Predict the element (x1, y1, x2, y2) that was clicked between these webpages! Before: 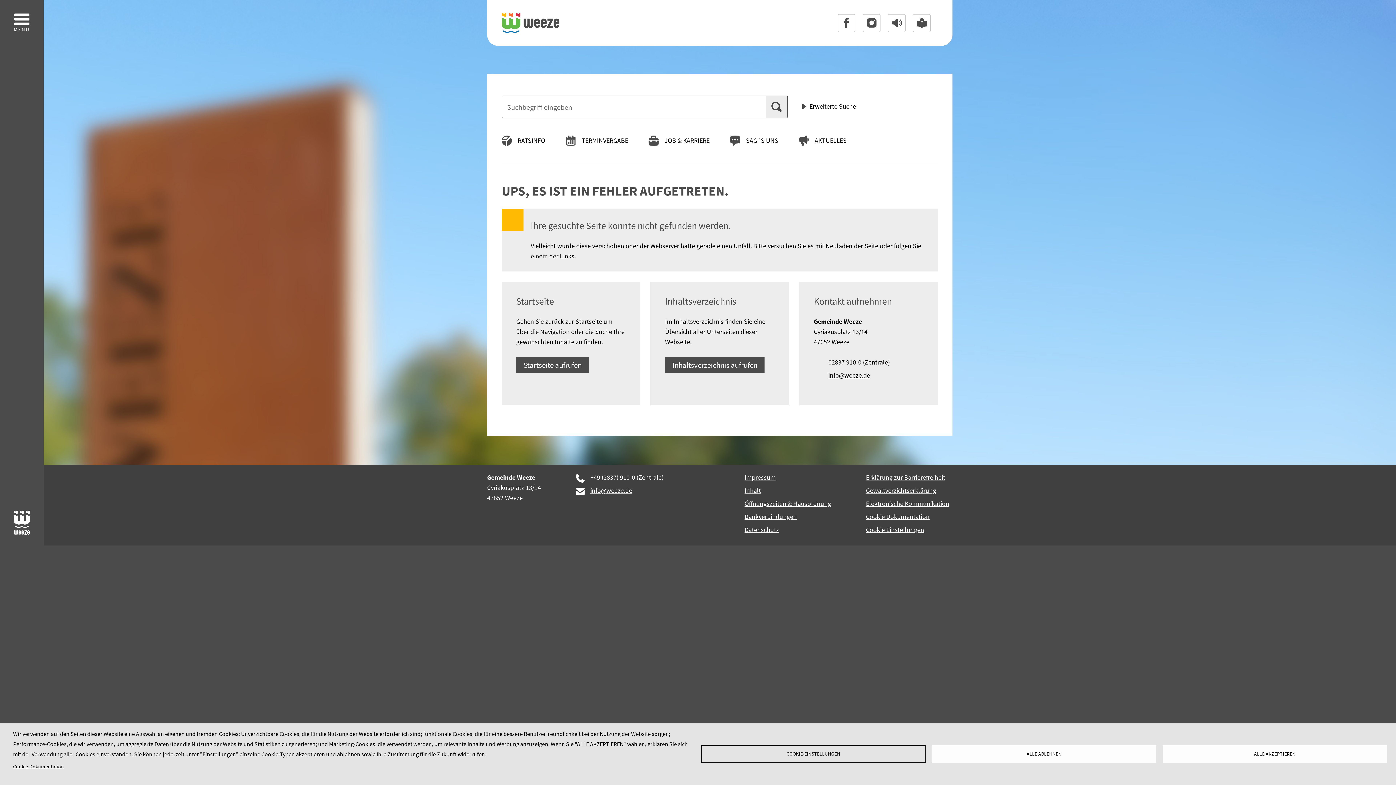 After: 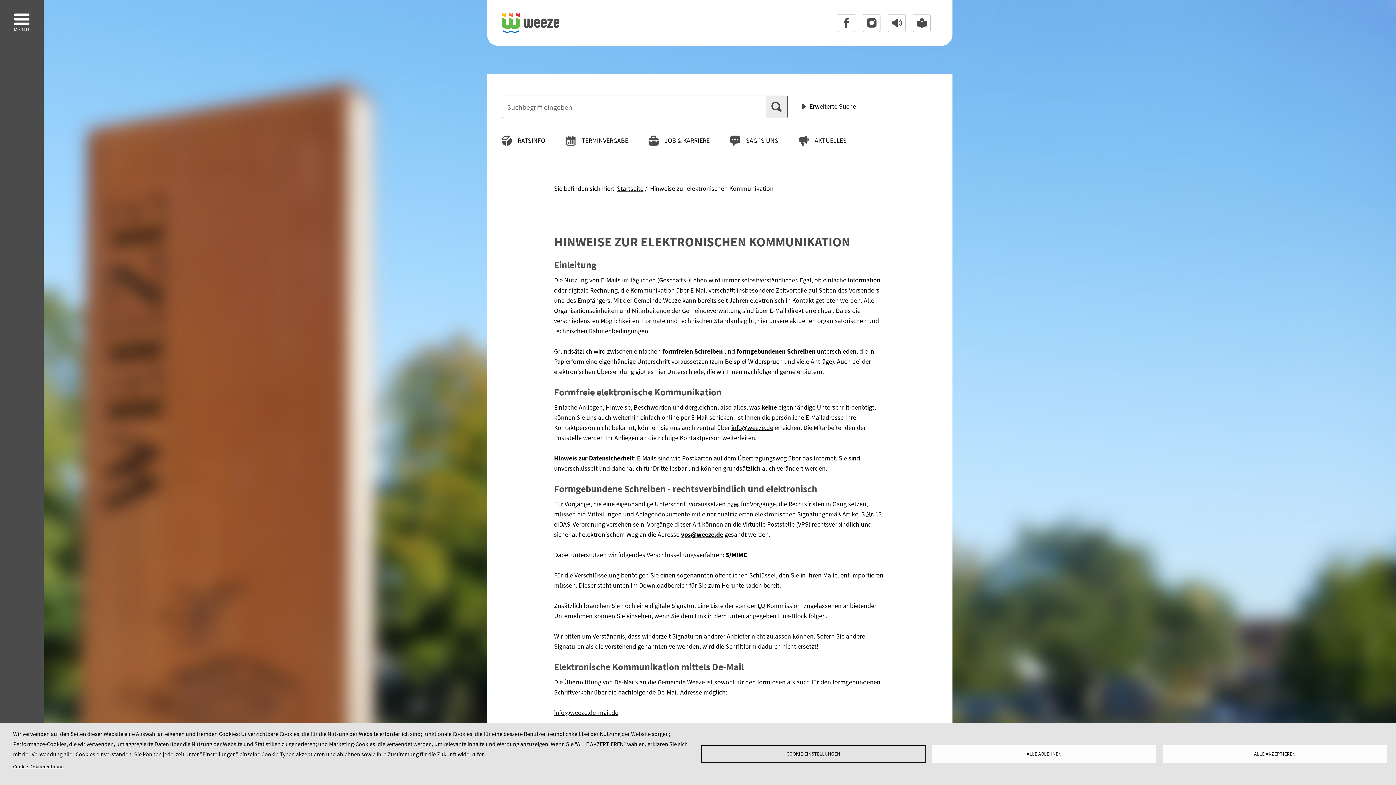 Action: bbox: (866, 498, 949, 509) label: Elektronische Kommunikation